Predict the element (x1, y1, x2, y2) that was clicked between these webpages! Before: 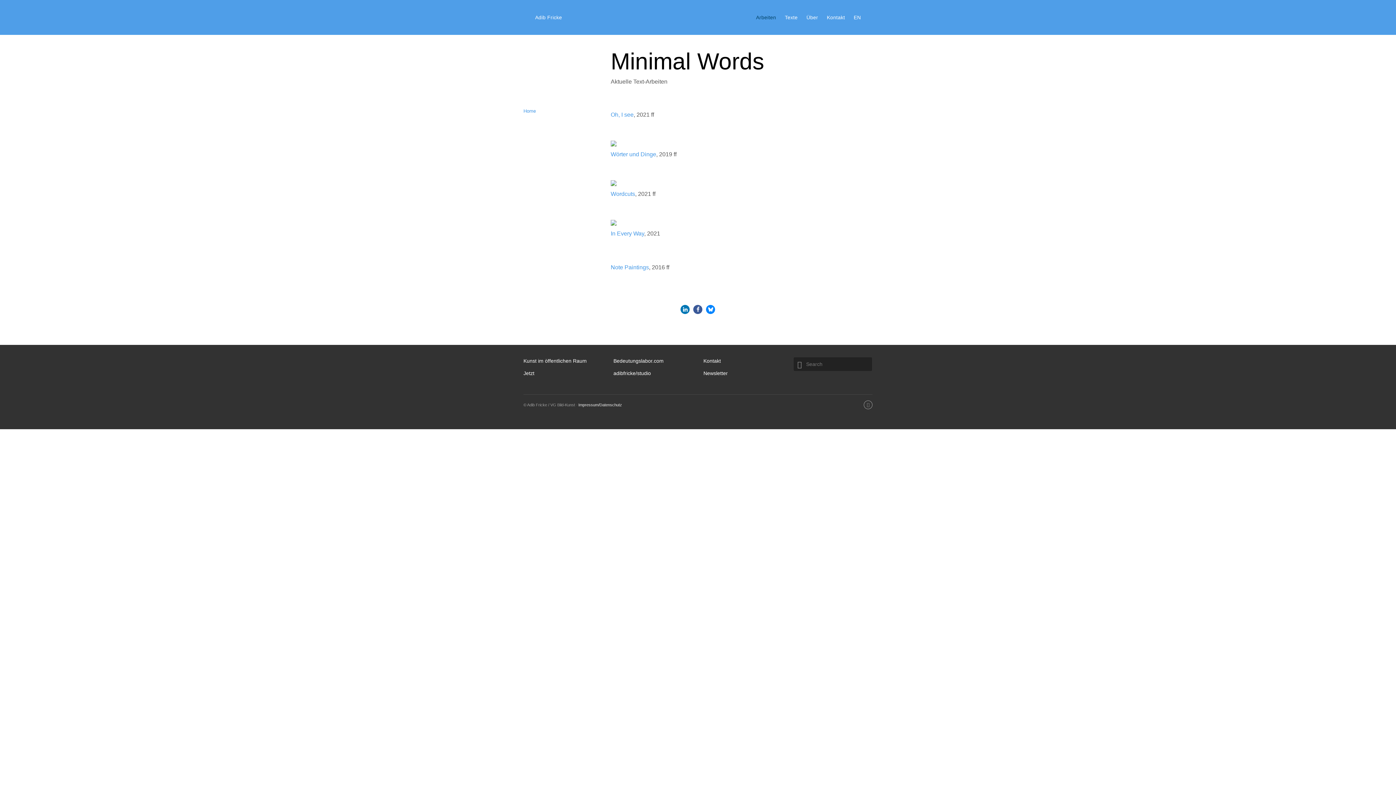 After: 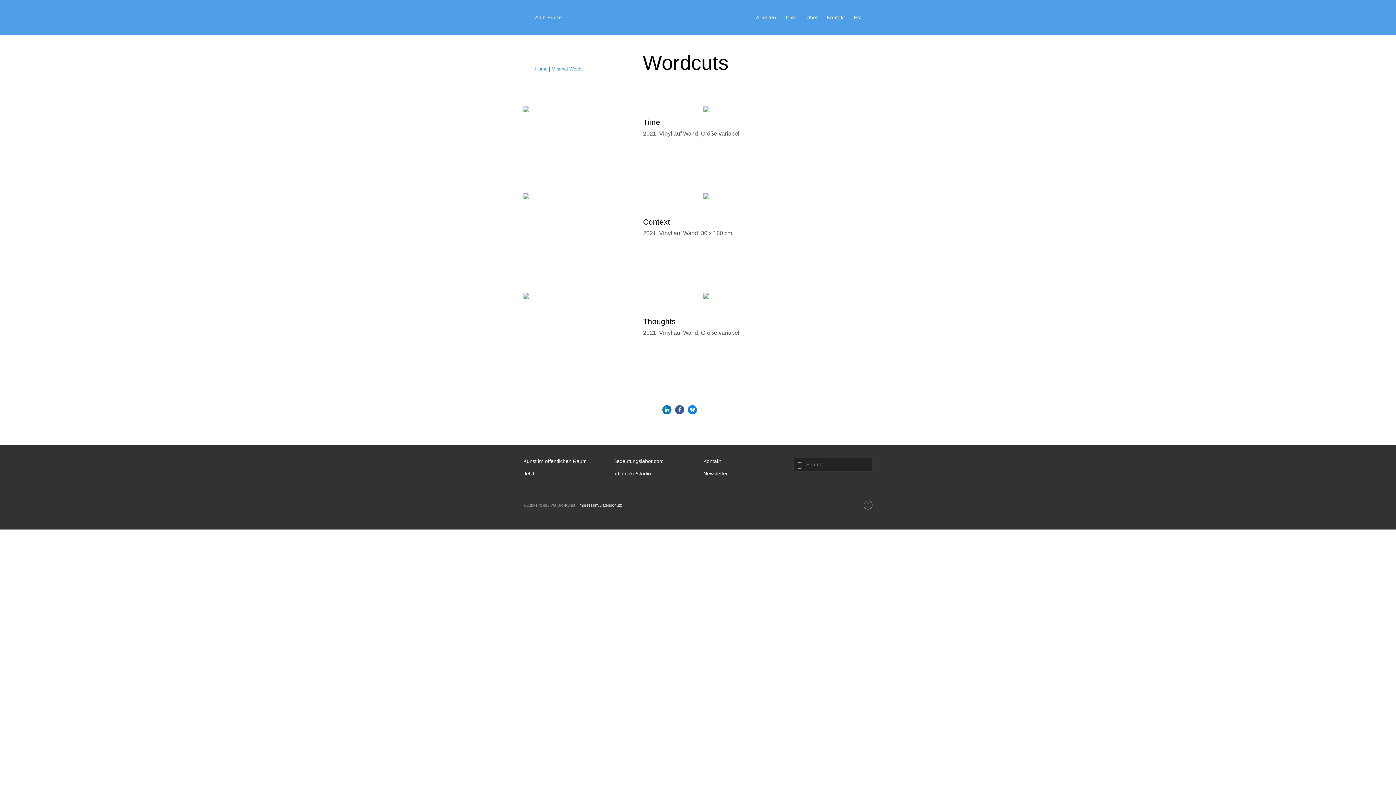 Action: bbox: (610, 180, 785, 186)